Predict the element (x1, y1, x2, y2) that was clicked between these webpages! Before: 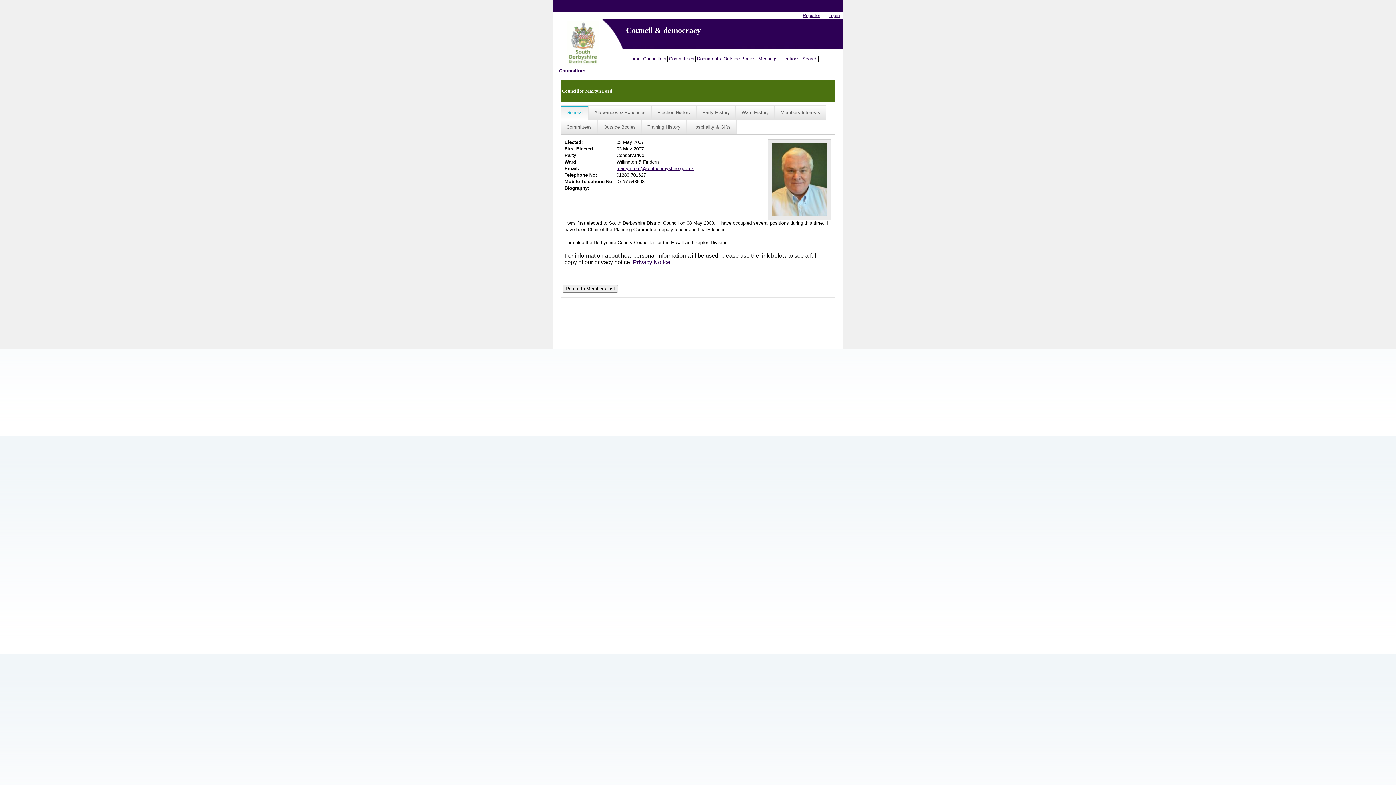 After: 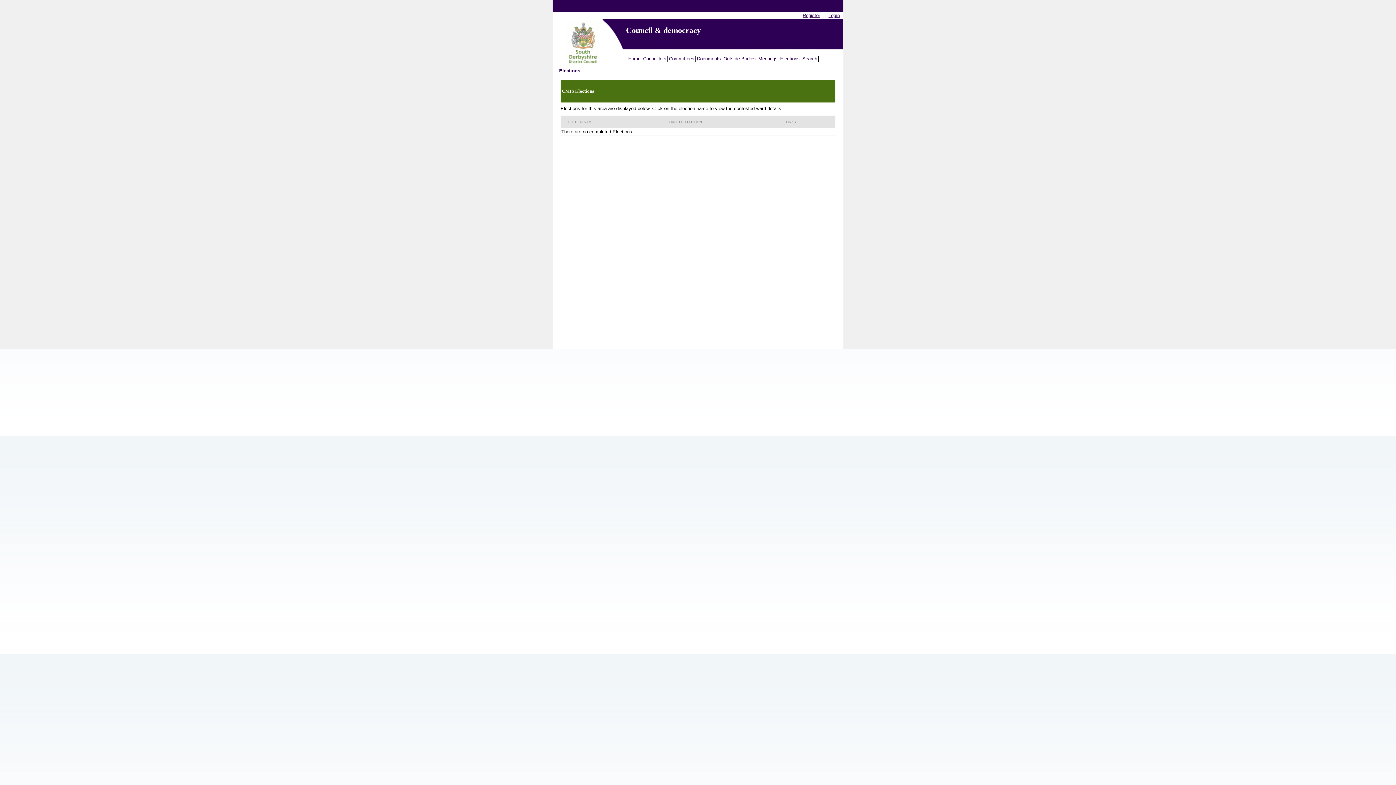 Action: label: Elections bbox: (779, 55, 801, 61)